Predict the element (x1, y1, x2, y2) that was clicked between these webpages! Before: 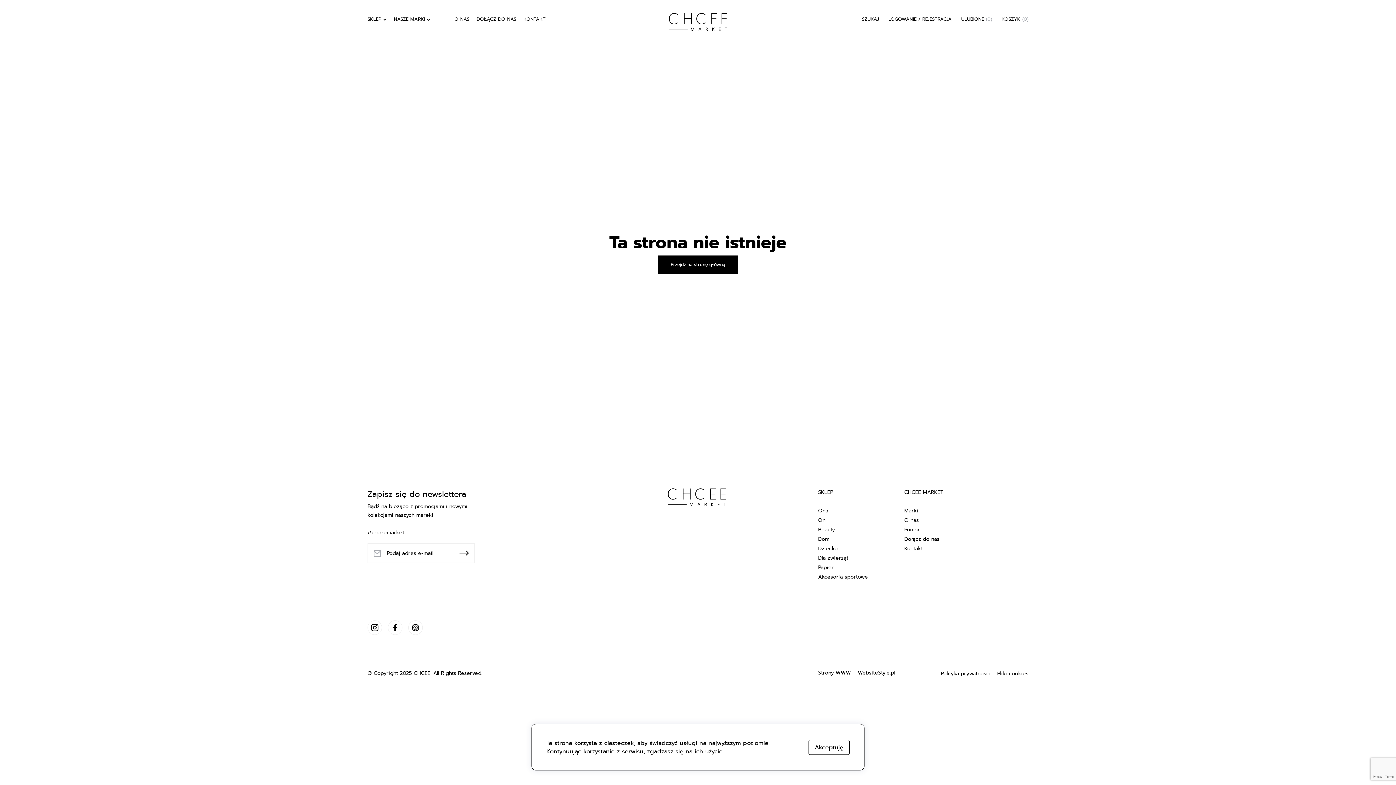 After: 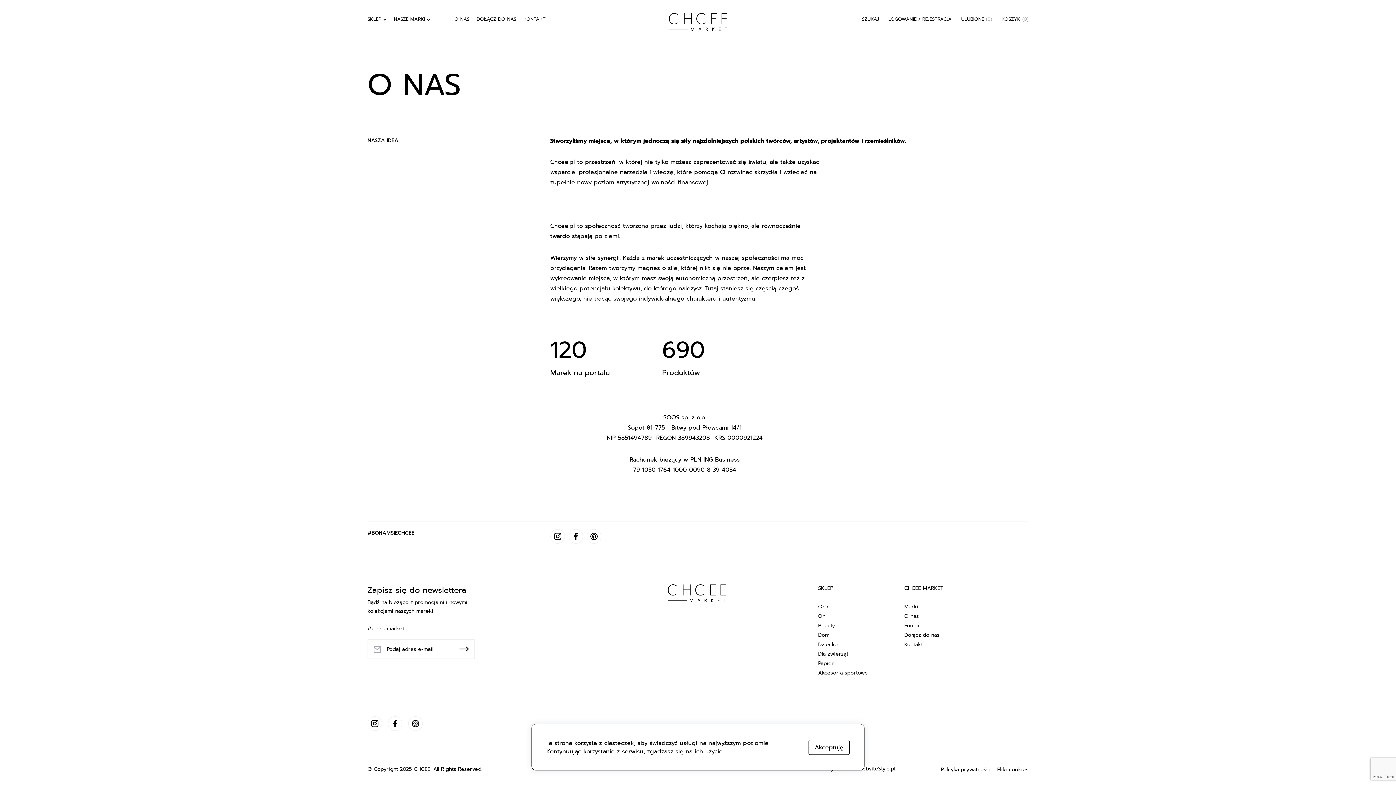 Action: label: O nas bbox: (904, 516, 919, 523)